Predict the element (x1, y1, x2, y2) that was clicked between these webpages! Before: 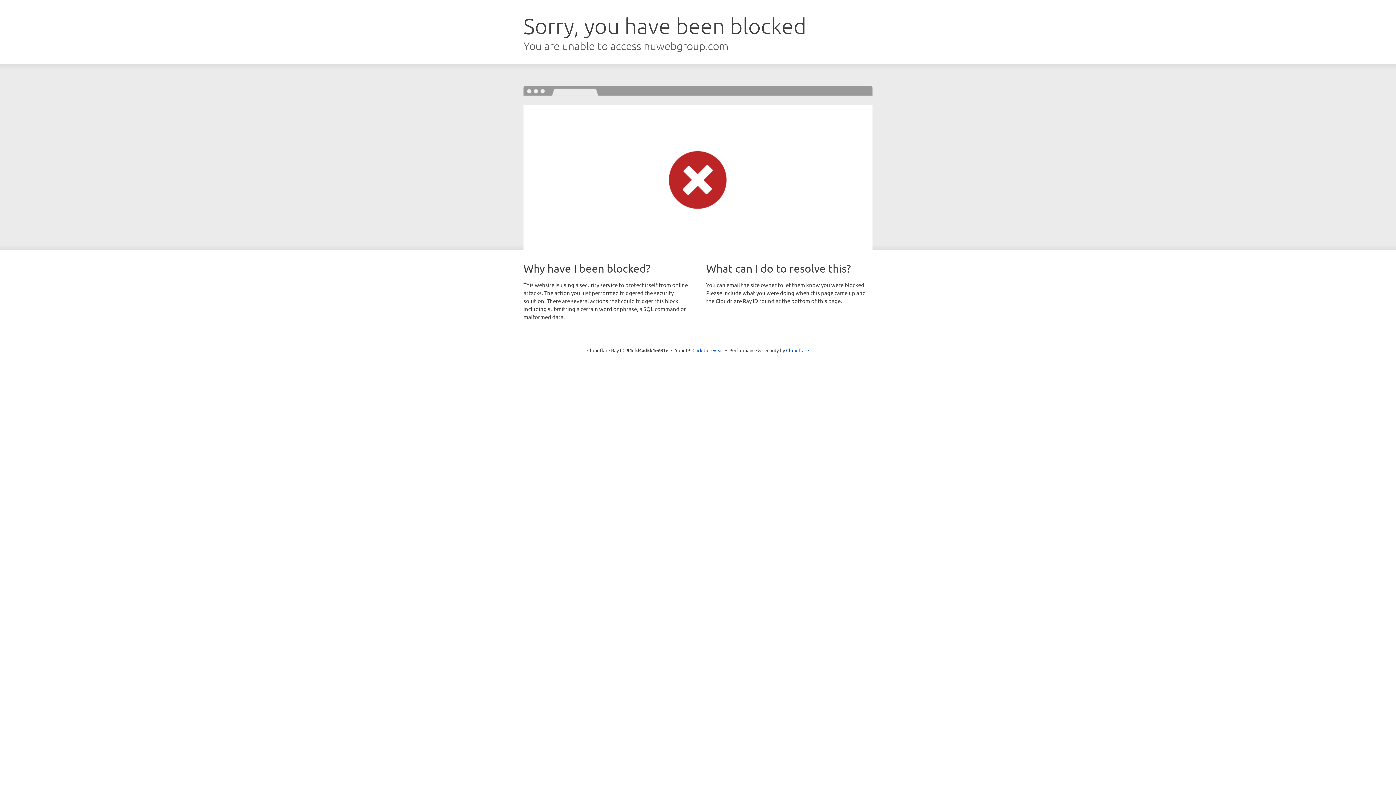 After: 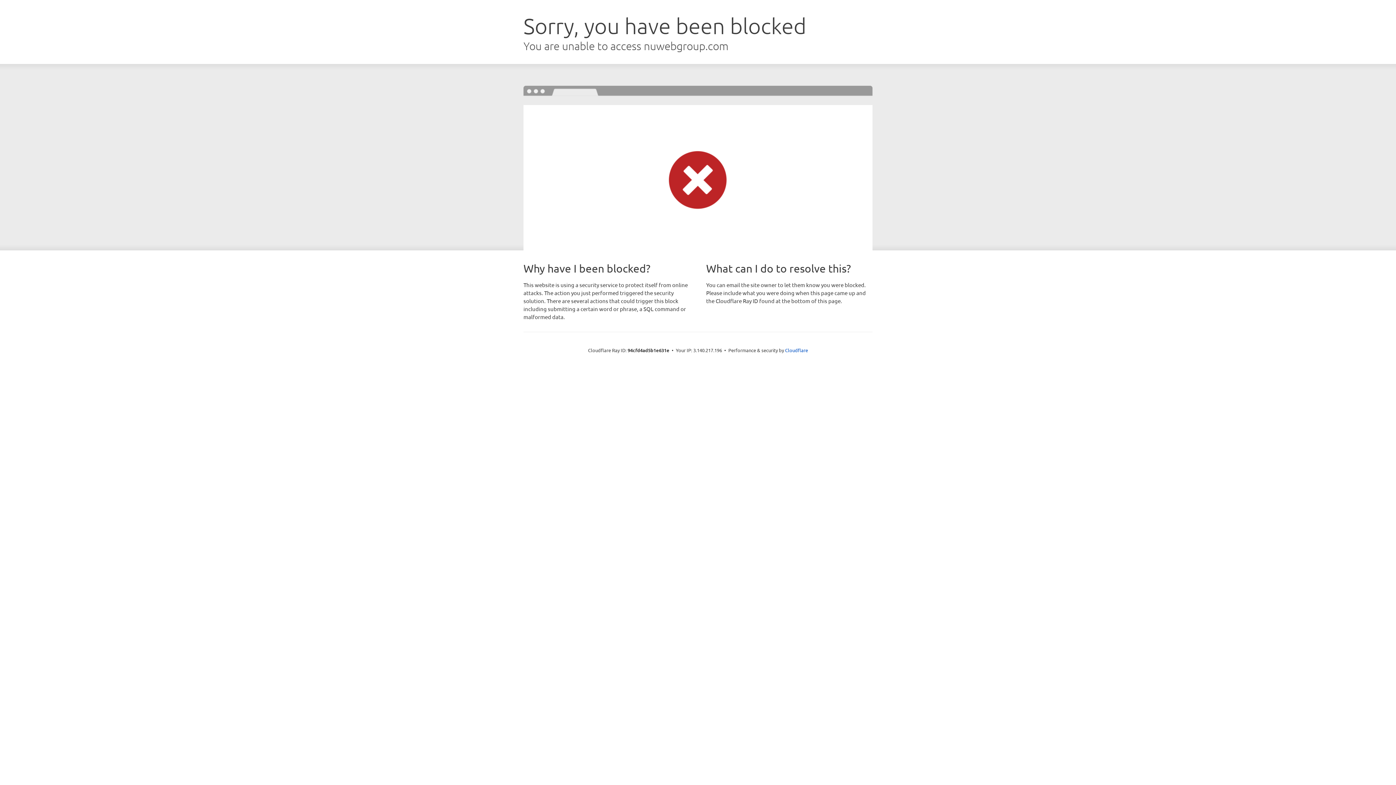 Action: label: Click to reveal bbox: (692, 346, 723, 353)